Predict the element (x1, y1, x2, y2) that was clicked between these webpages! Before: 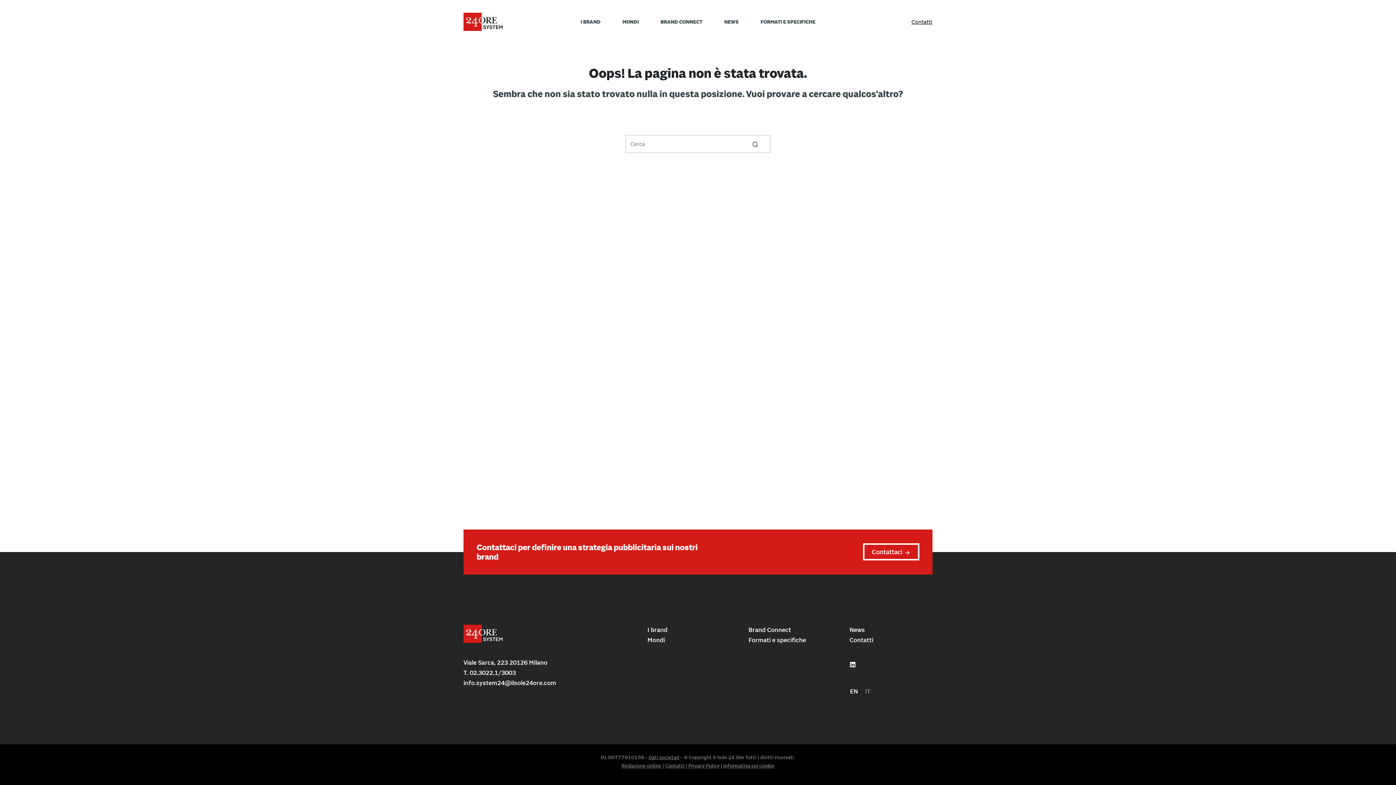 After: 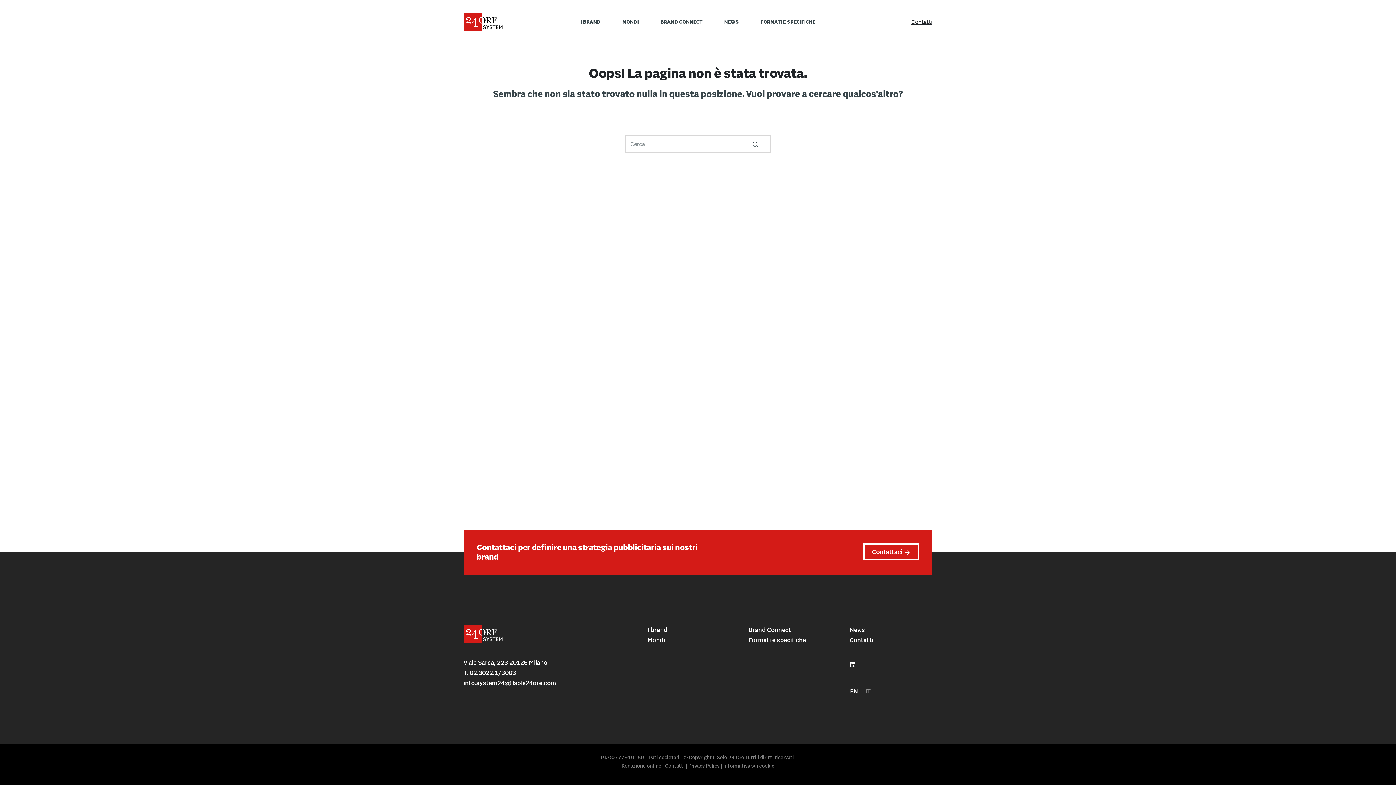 Action: label: Dati societari bbox: (648, 754, 679, 761)